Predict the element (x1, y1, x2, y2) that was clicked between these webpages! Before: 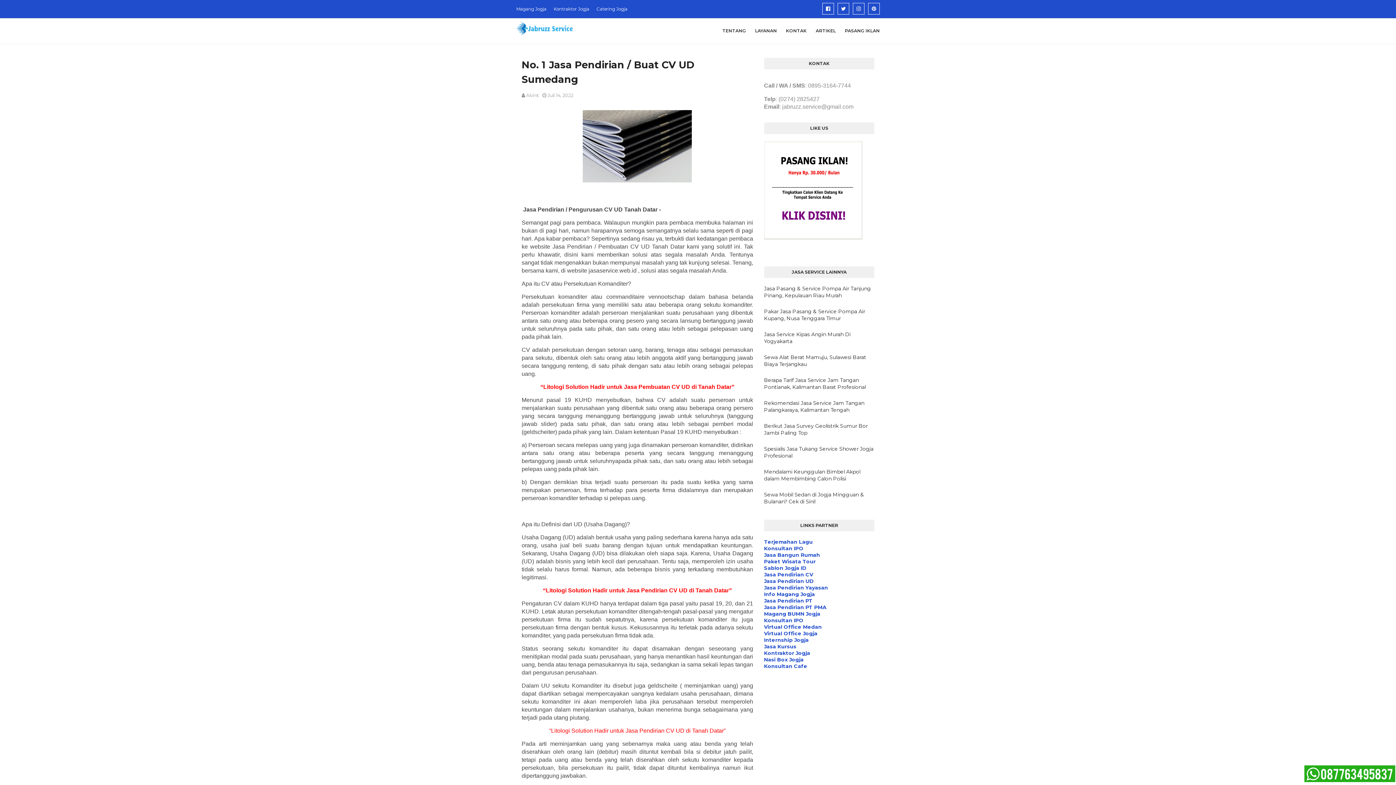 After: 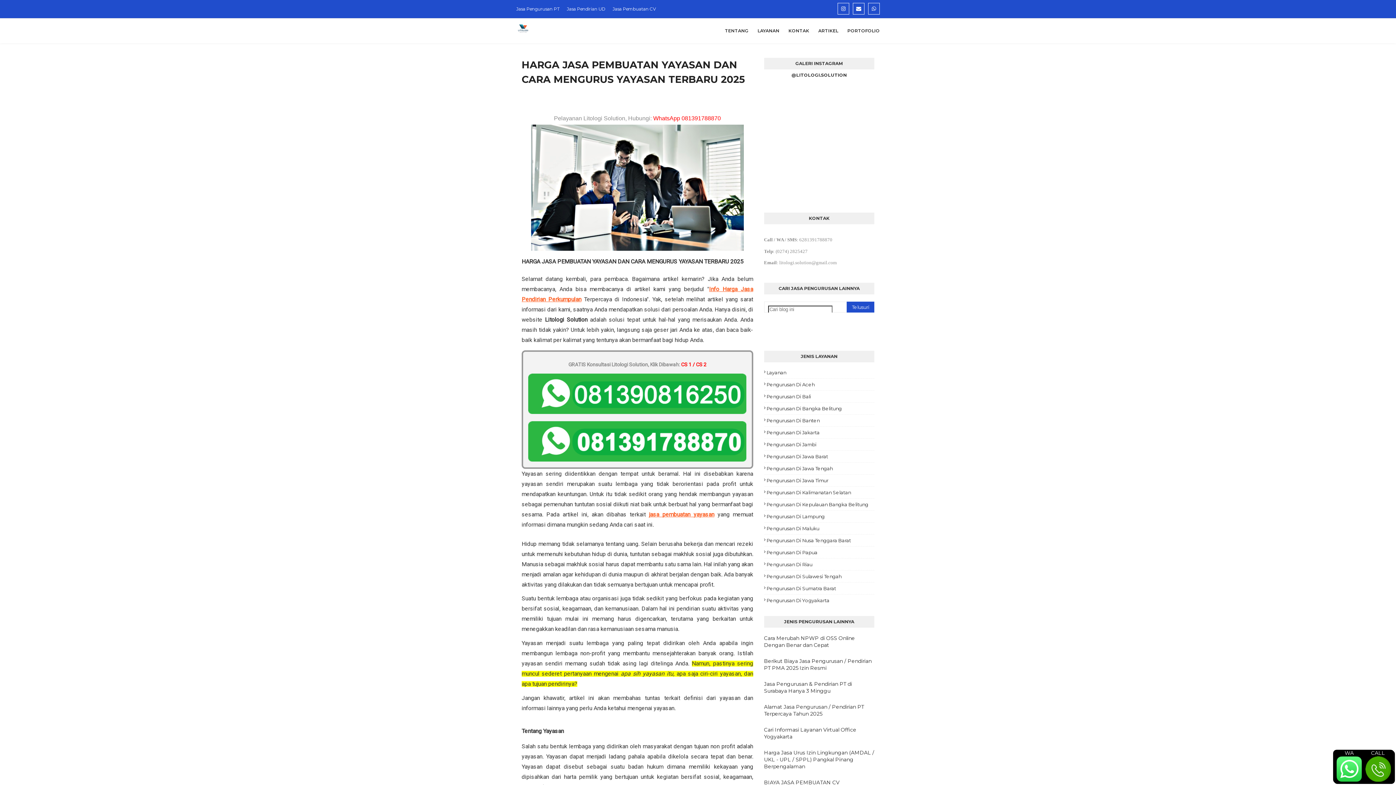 Action: bbox: (764, 584, 828, 591) label: Jasa Pendirian Yayasan